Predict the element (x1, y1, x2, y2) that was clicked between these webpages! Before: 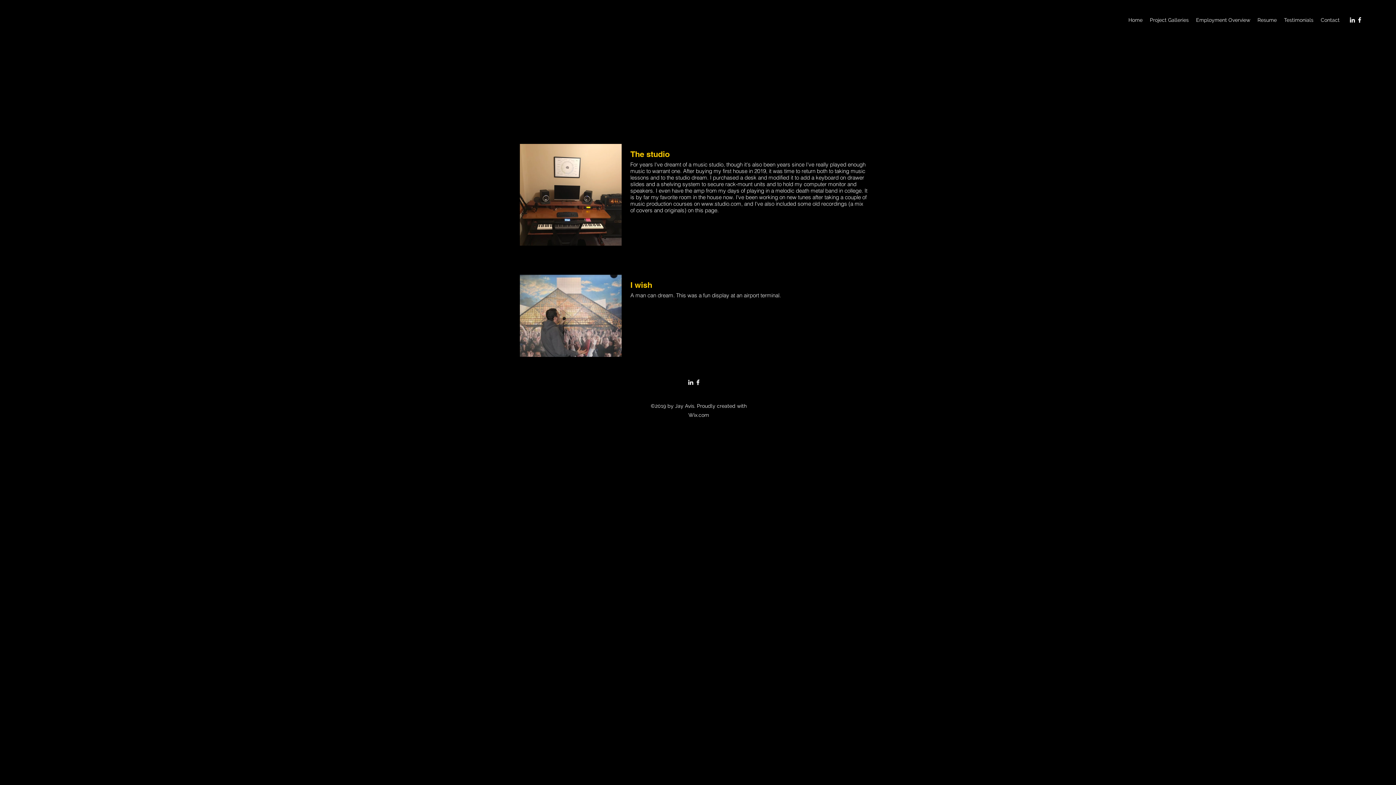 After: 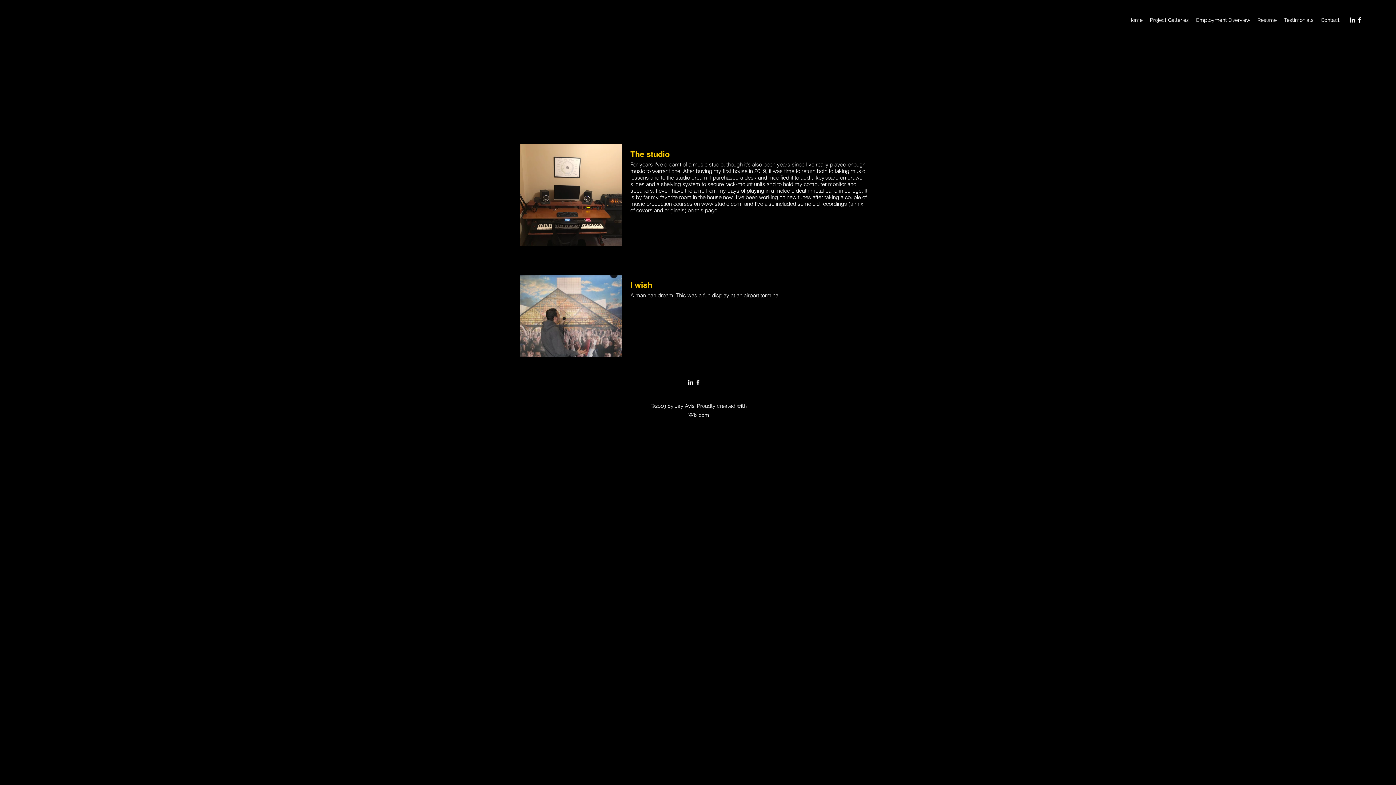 Action: label: facebook bbox: (694, 378, 701, 386)